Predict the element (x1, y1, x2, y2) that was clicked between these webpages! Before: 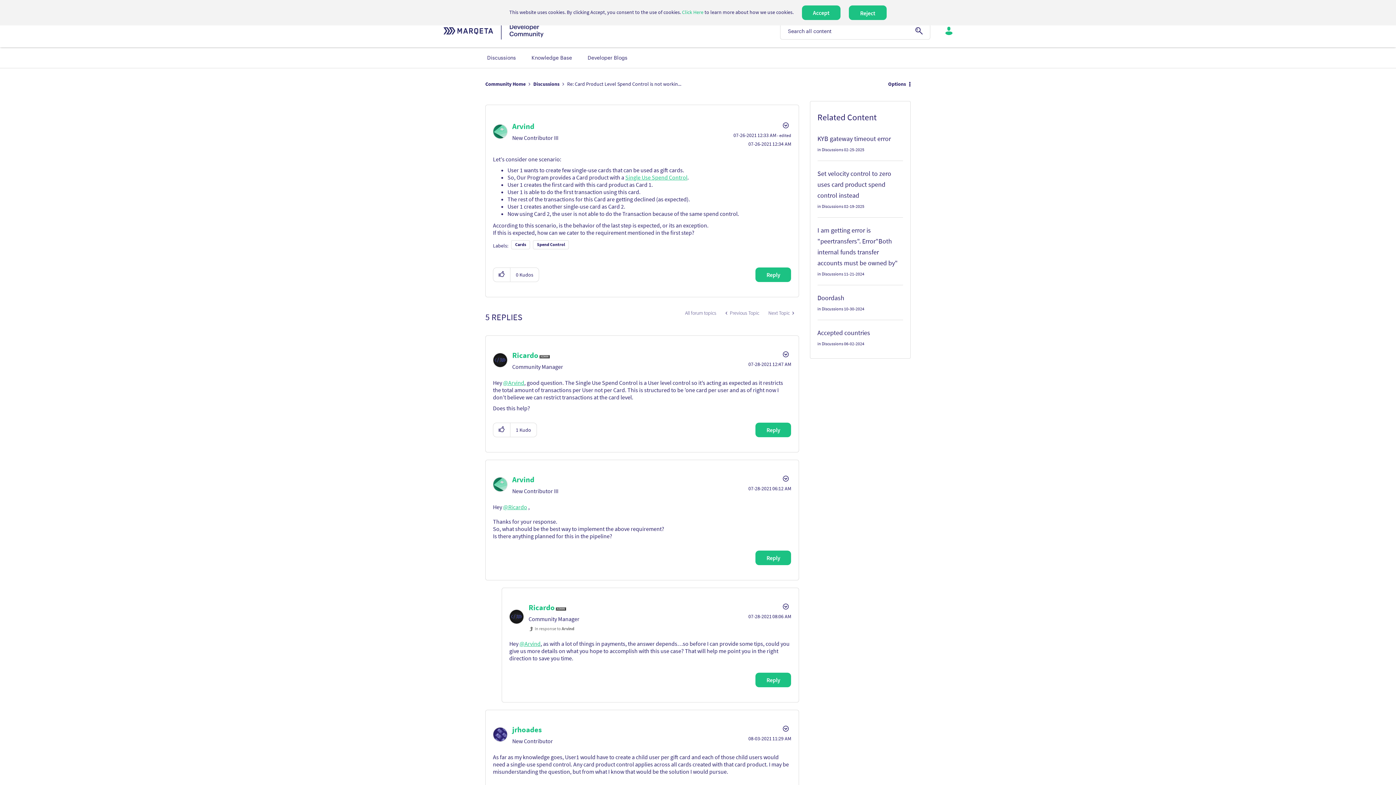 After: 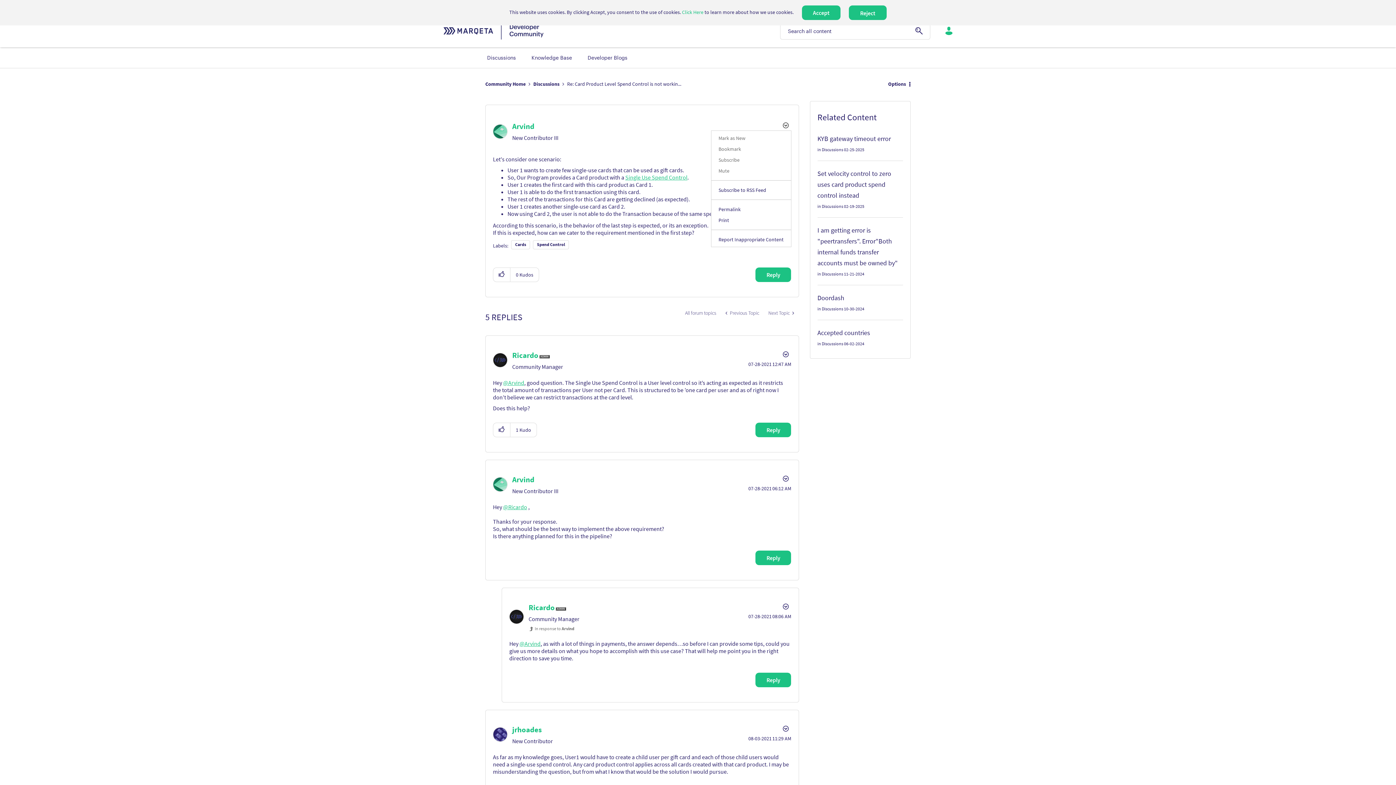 Action: bbox: (779, 120, 791, 130) label: Show Card Product Level Spend Control is not working for a different Card post option menu